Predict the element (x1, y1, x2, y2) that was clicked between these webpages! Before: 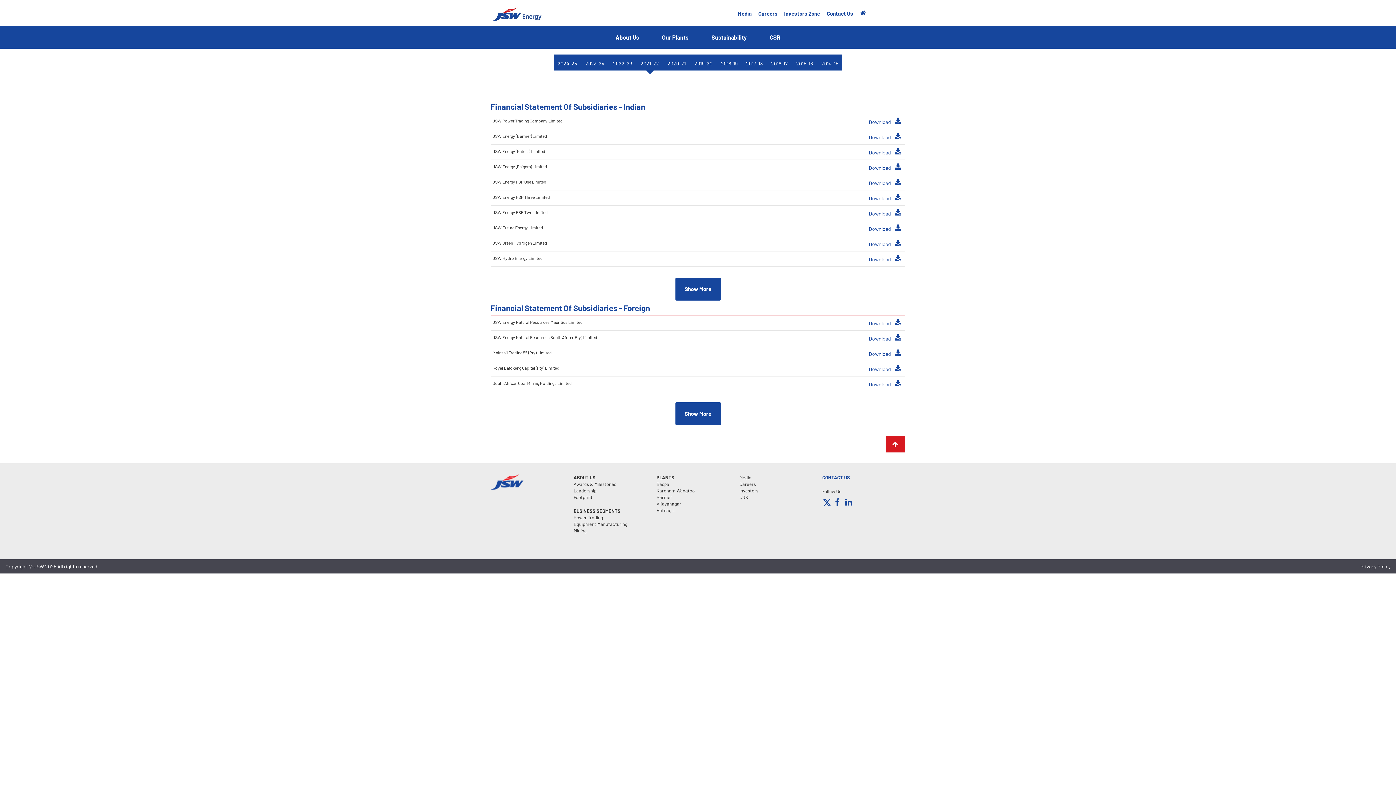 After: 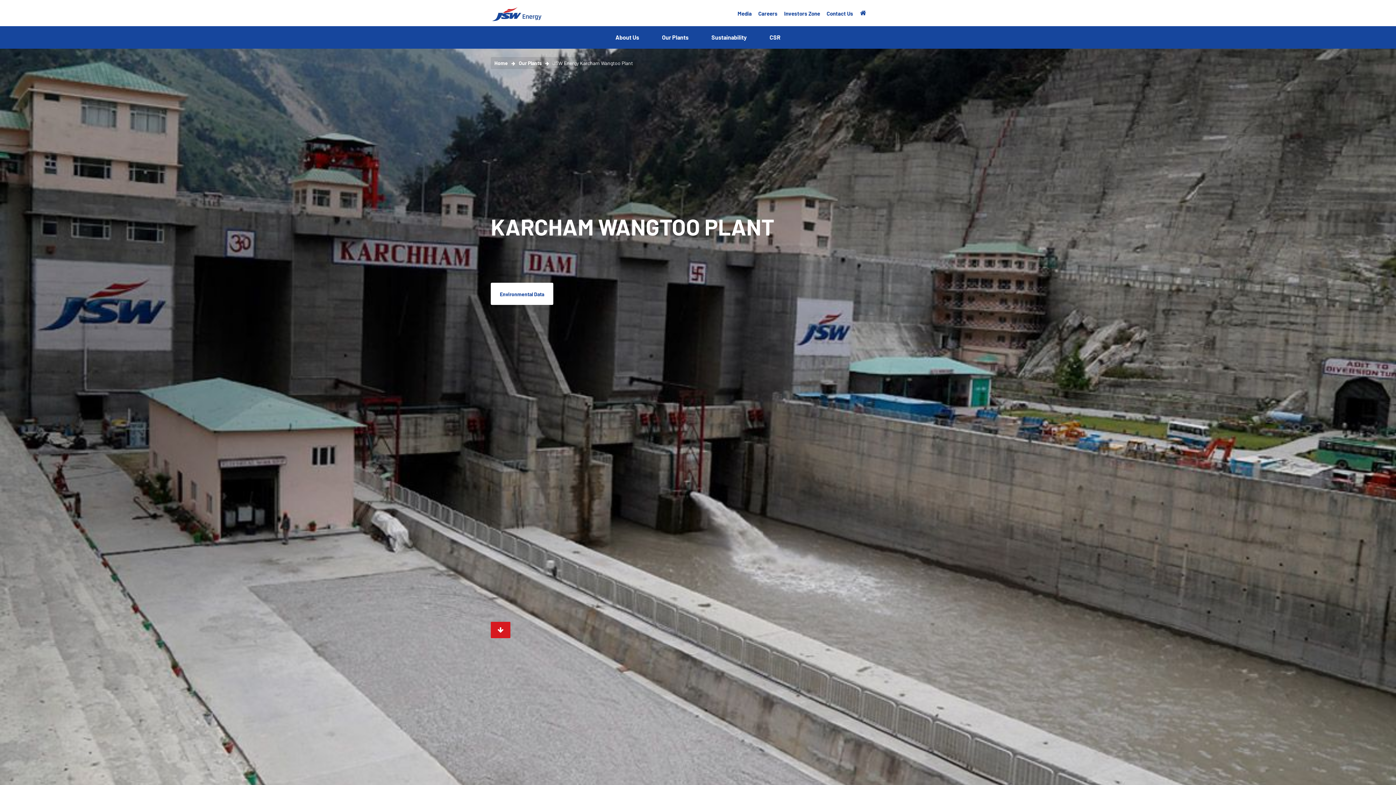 Action: label: Karcham Wangtoo bbox: (656, 488, 694, 493)